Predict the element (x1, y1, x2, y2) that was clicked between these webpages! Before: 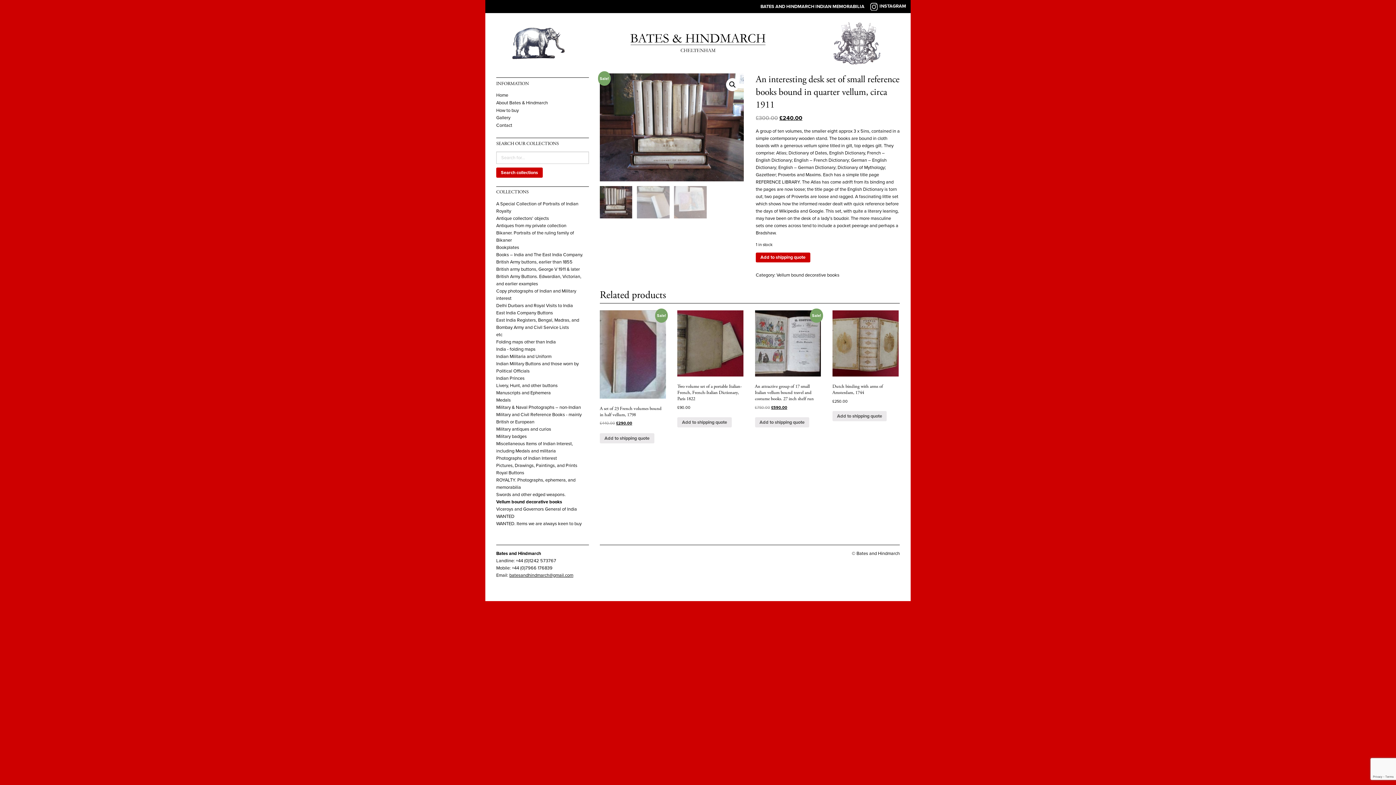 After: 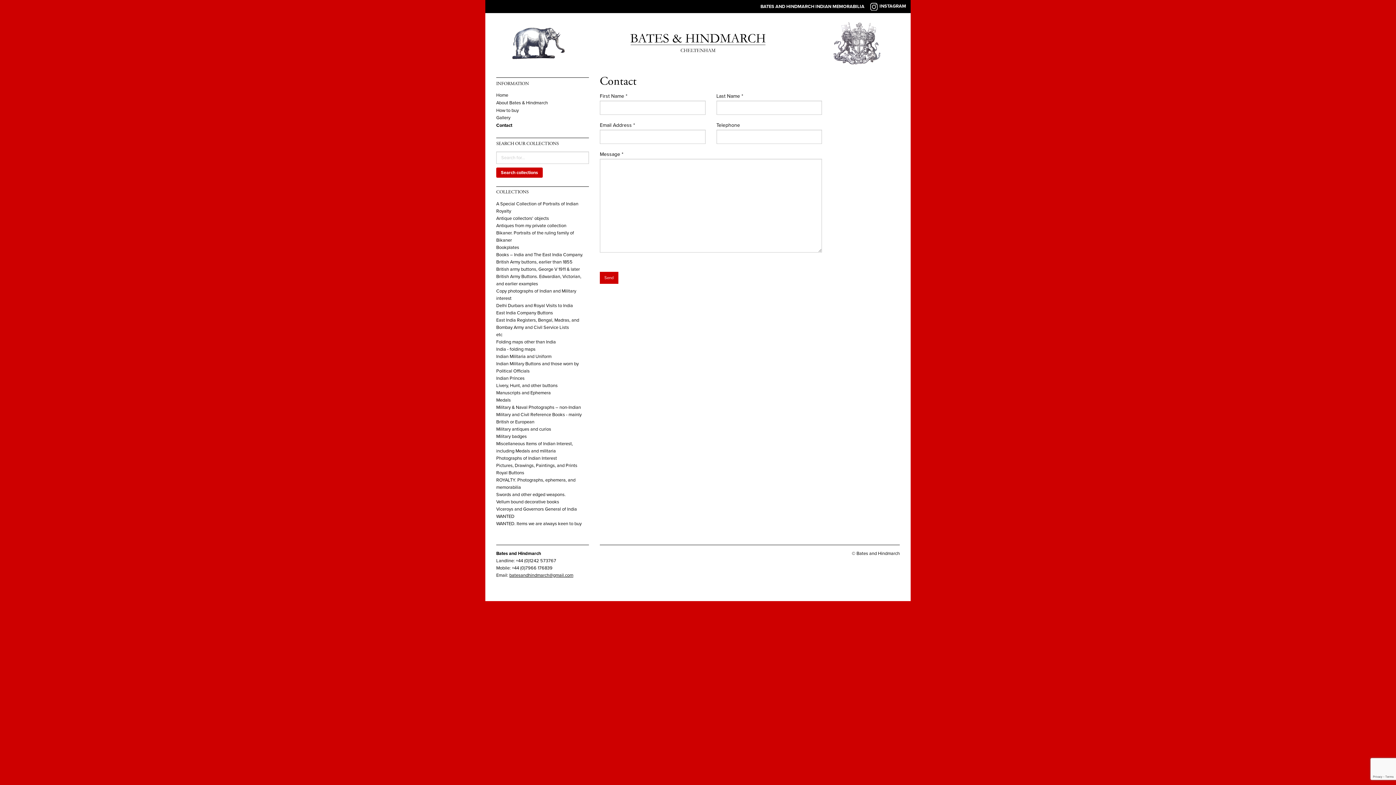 Action: bbox: (496, 122, 512, 128) label: Contact